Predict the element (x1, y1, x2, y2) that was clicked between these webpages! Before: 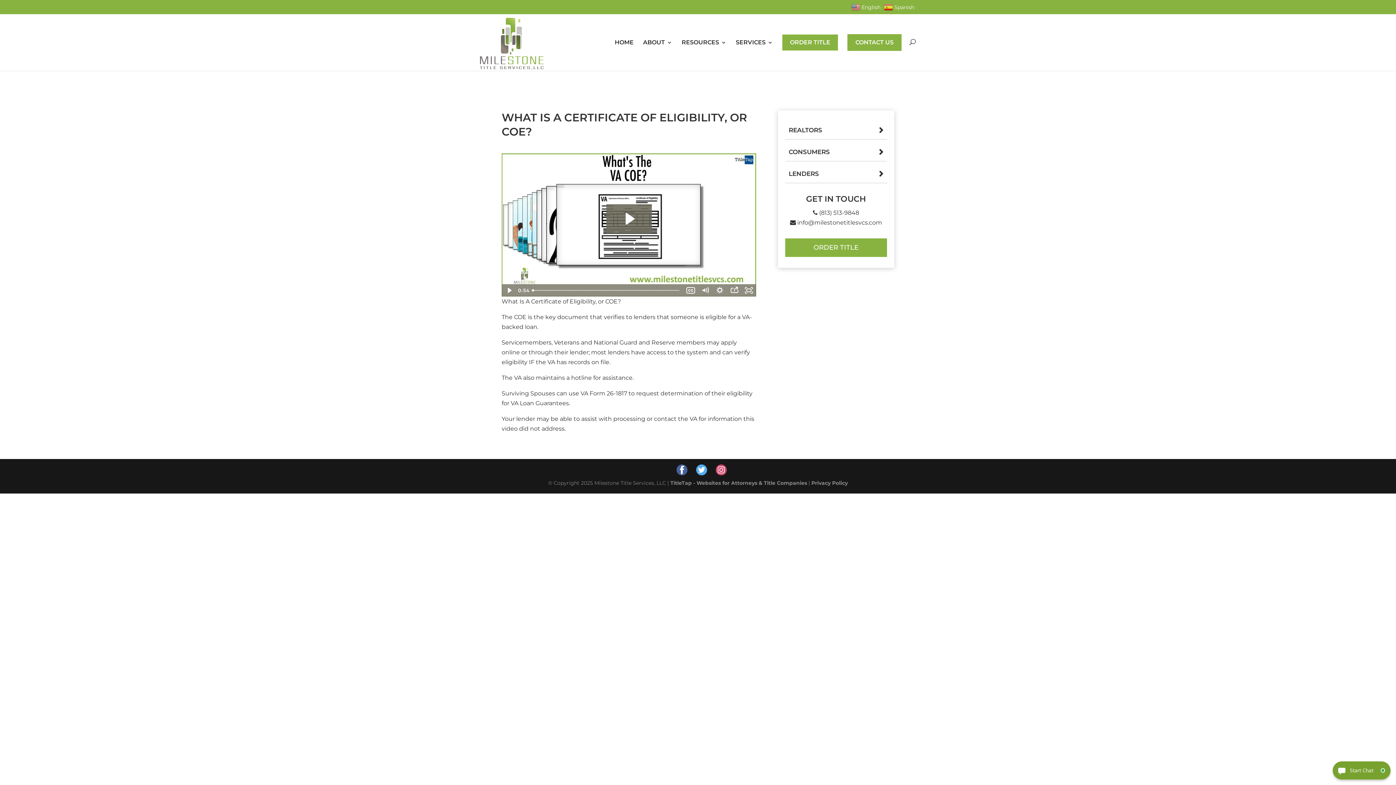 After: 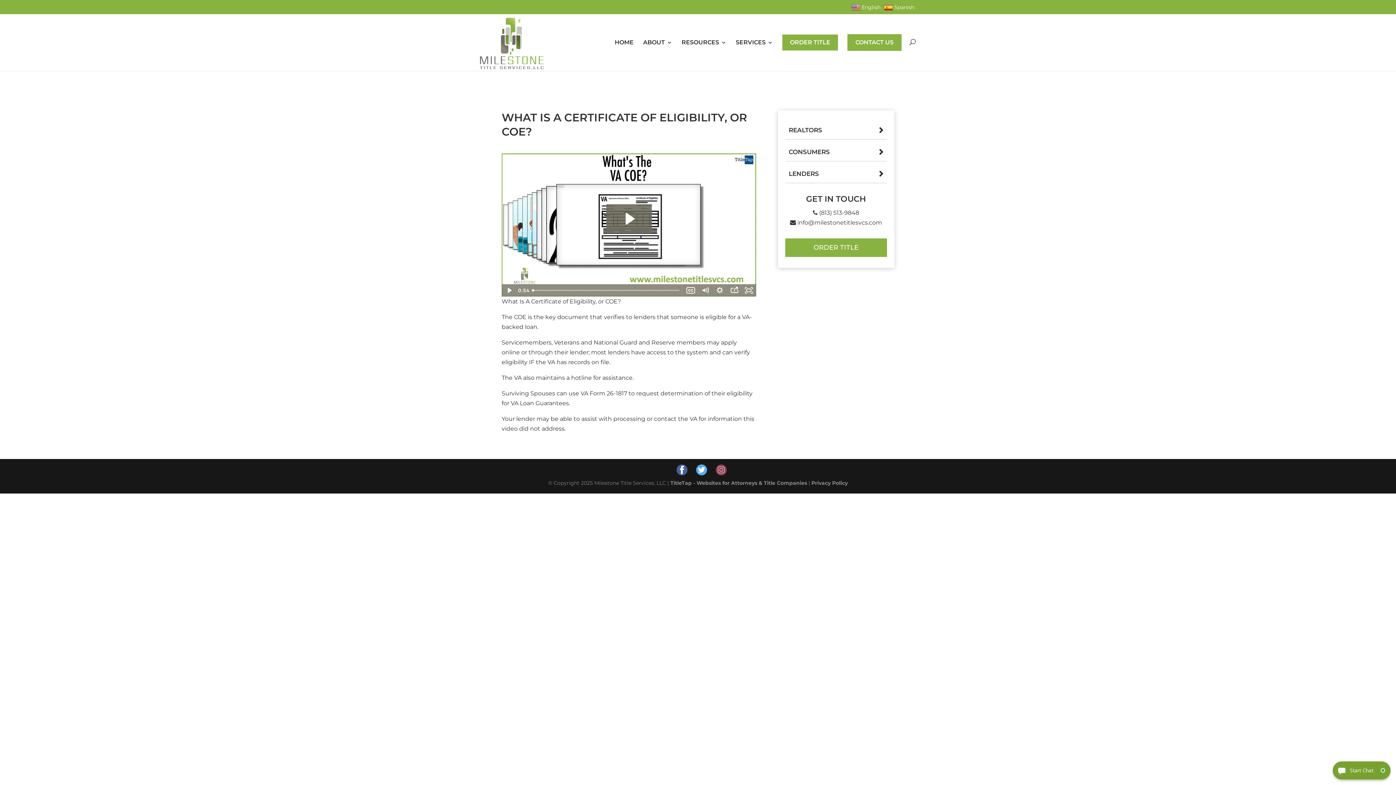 Action: bbox: (716, 464, 726, 477)